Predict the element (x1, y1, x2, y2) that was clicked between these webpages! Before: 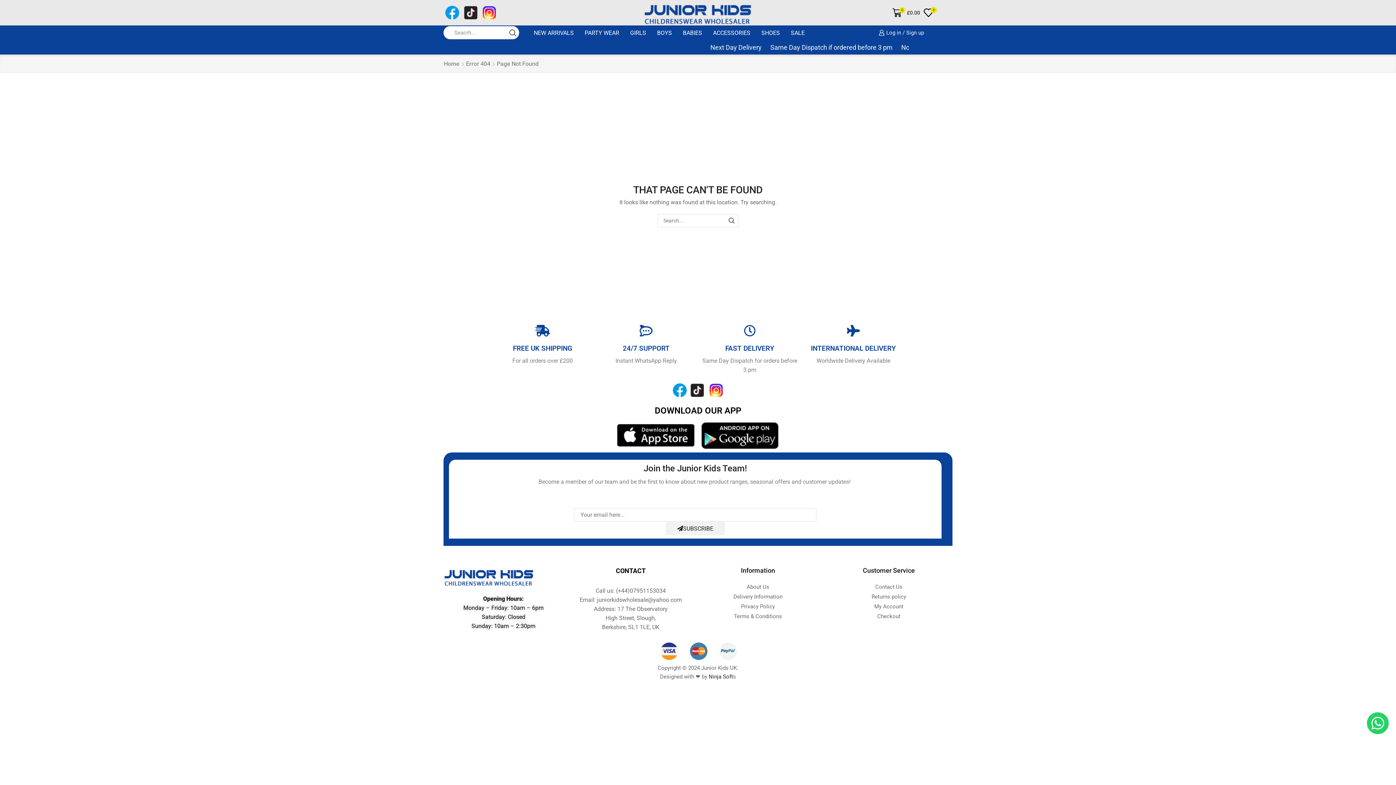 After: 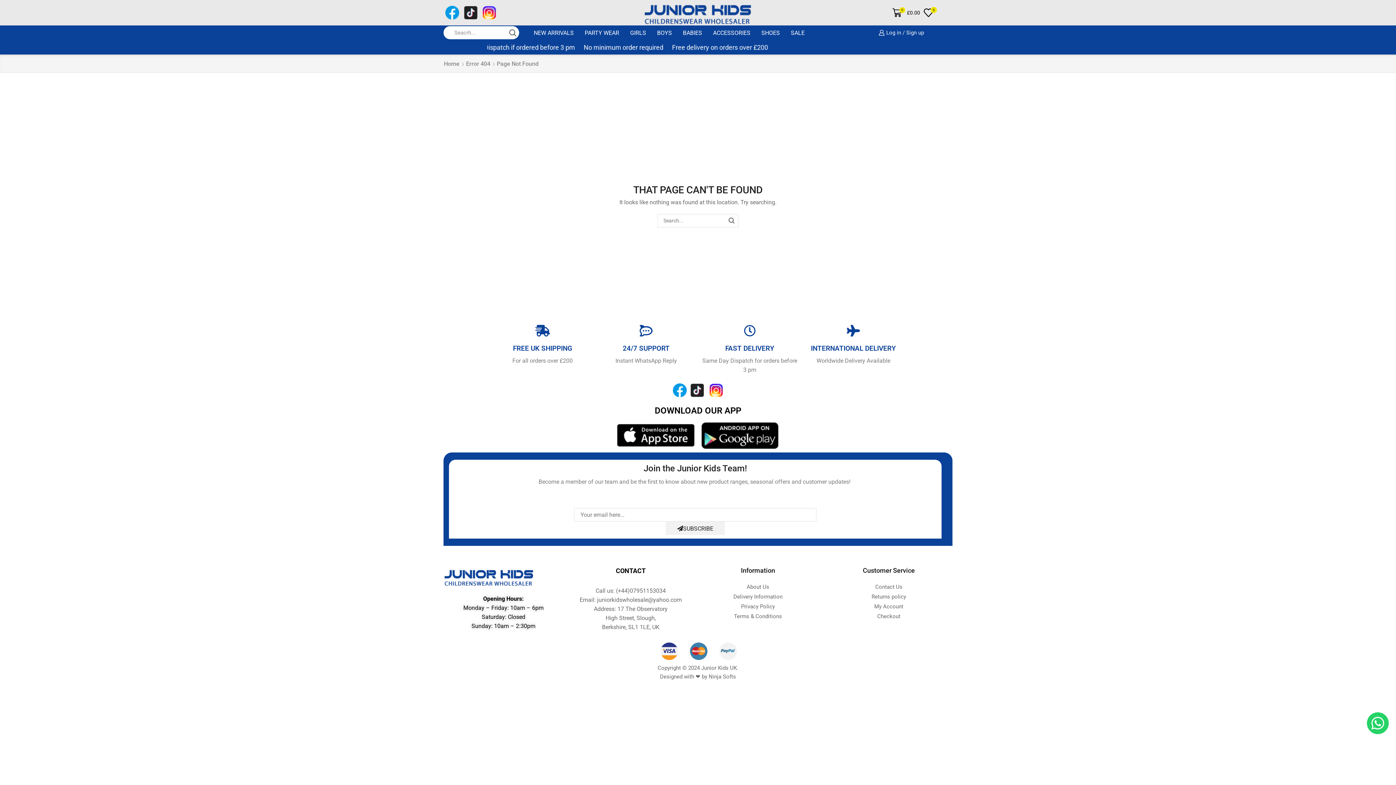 Action: bbox: (708, 673, 733, 680) label: Ninja Soft